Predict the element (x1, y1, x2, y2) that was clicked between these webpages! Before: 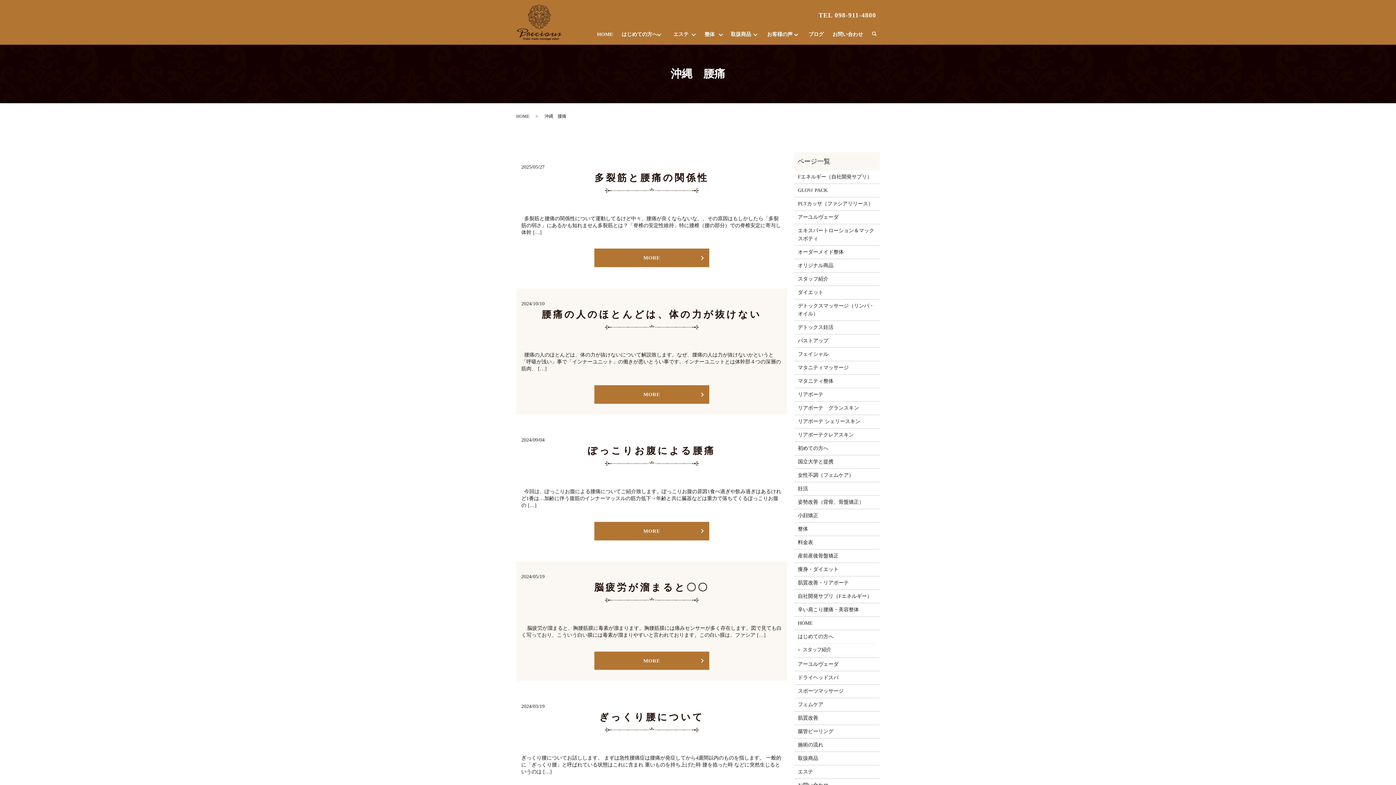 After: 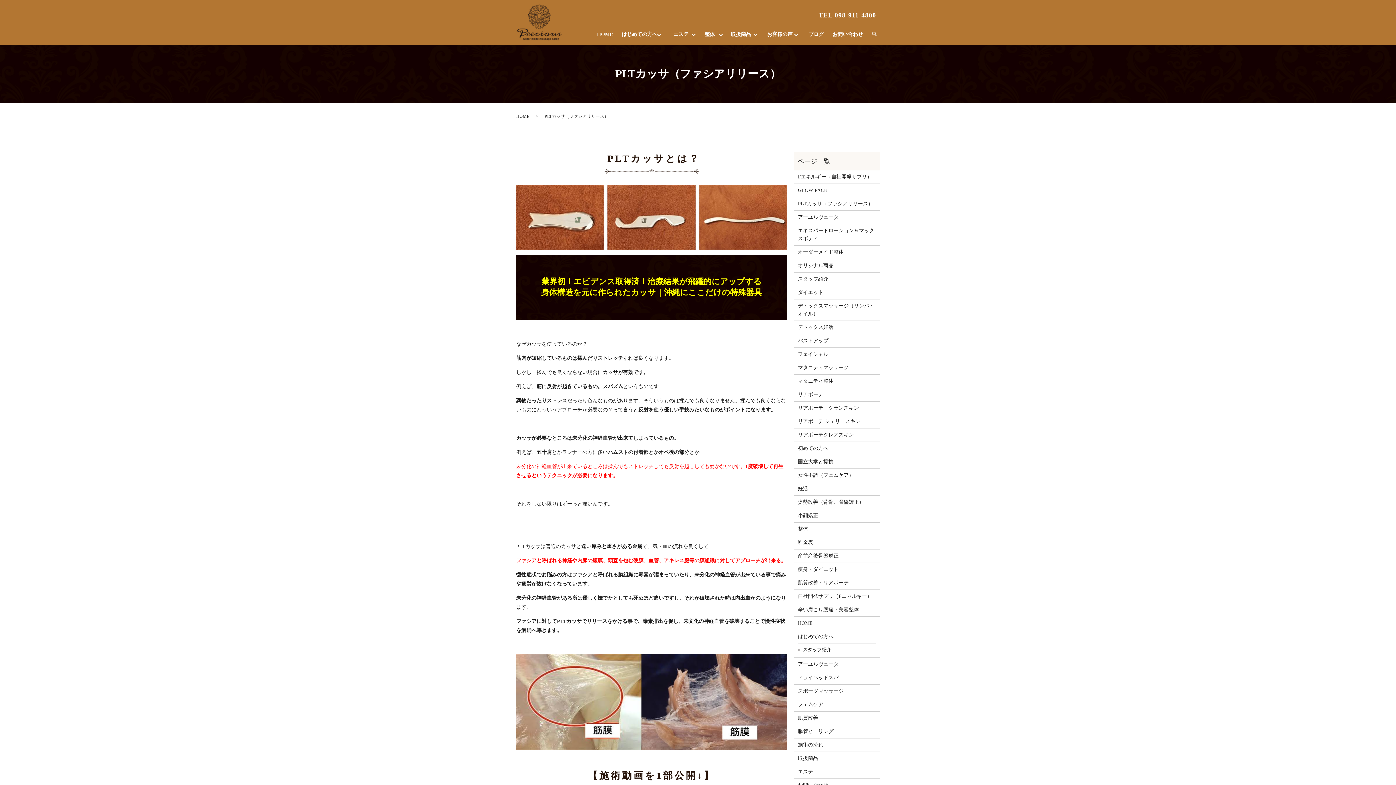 Action: bbox: (798, 199, 876, 207) label: PLTカッサ（ファシアリリース）